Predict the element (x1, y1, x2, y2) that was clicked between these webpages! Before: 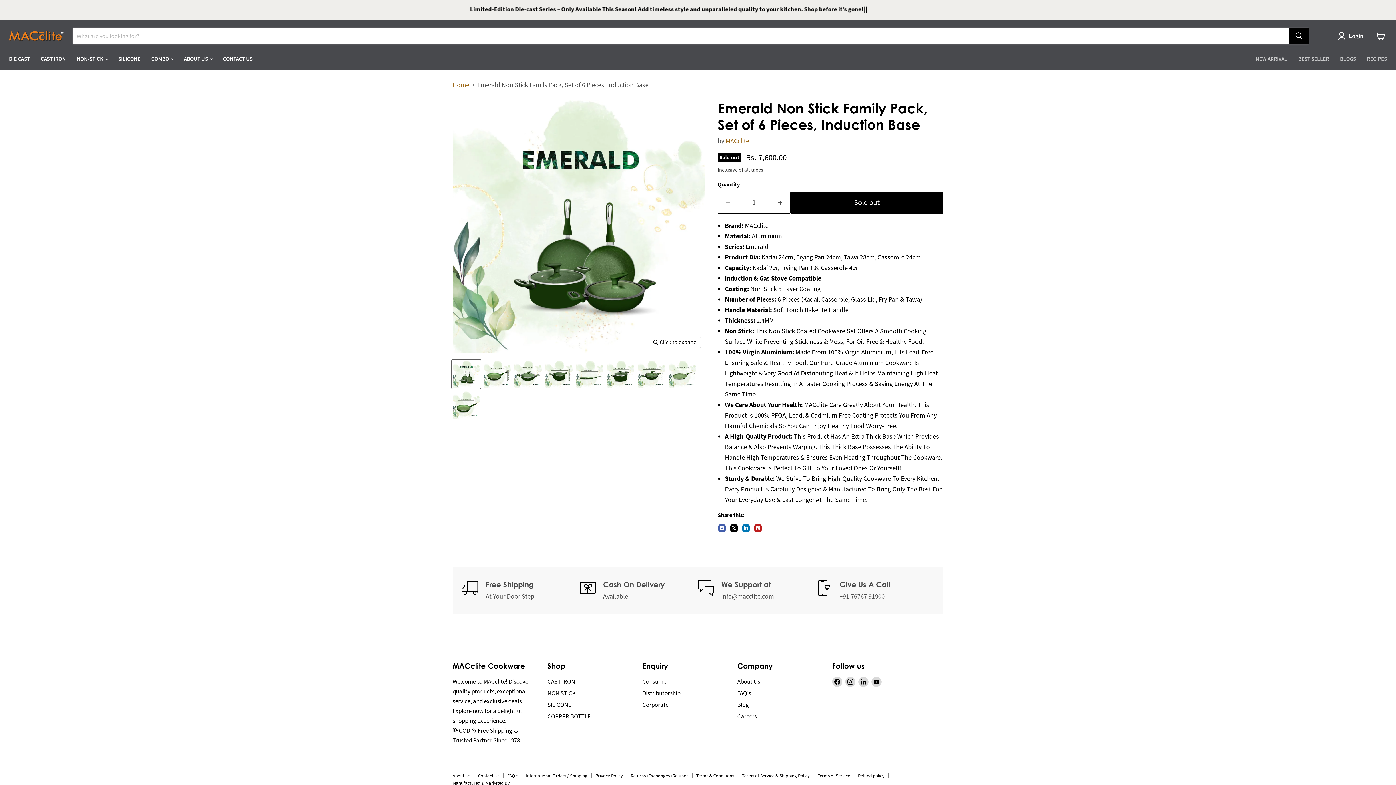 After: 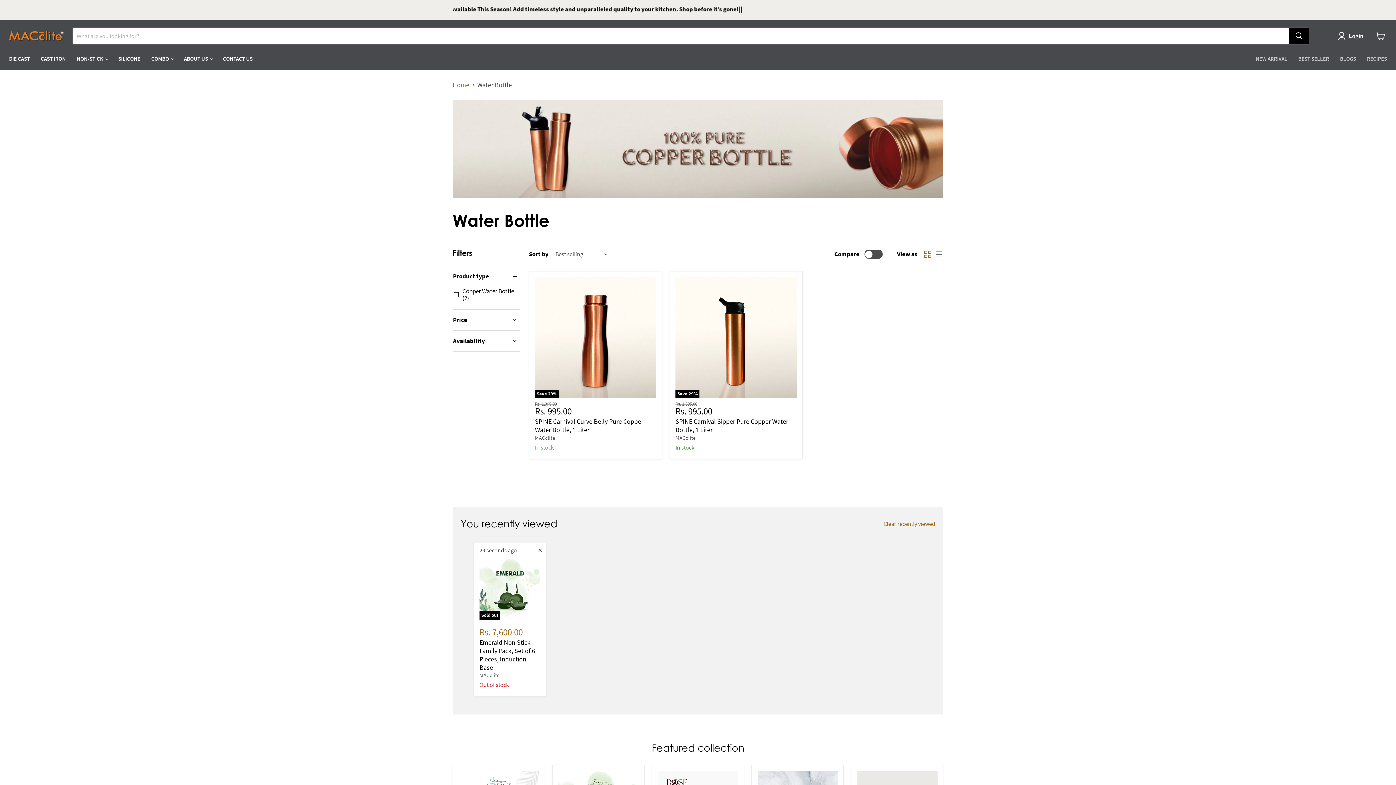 Action: bbox: (547, 712, 590, 720) label: COPPER BOTTLE